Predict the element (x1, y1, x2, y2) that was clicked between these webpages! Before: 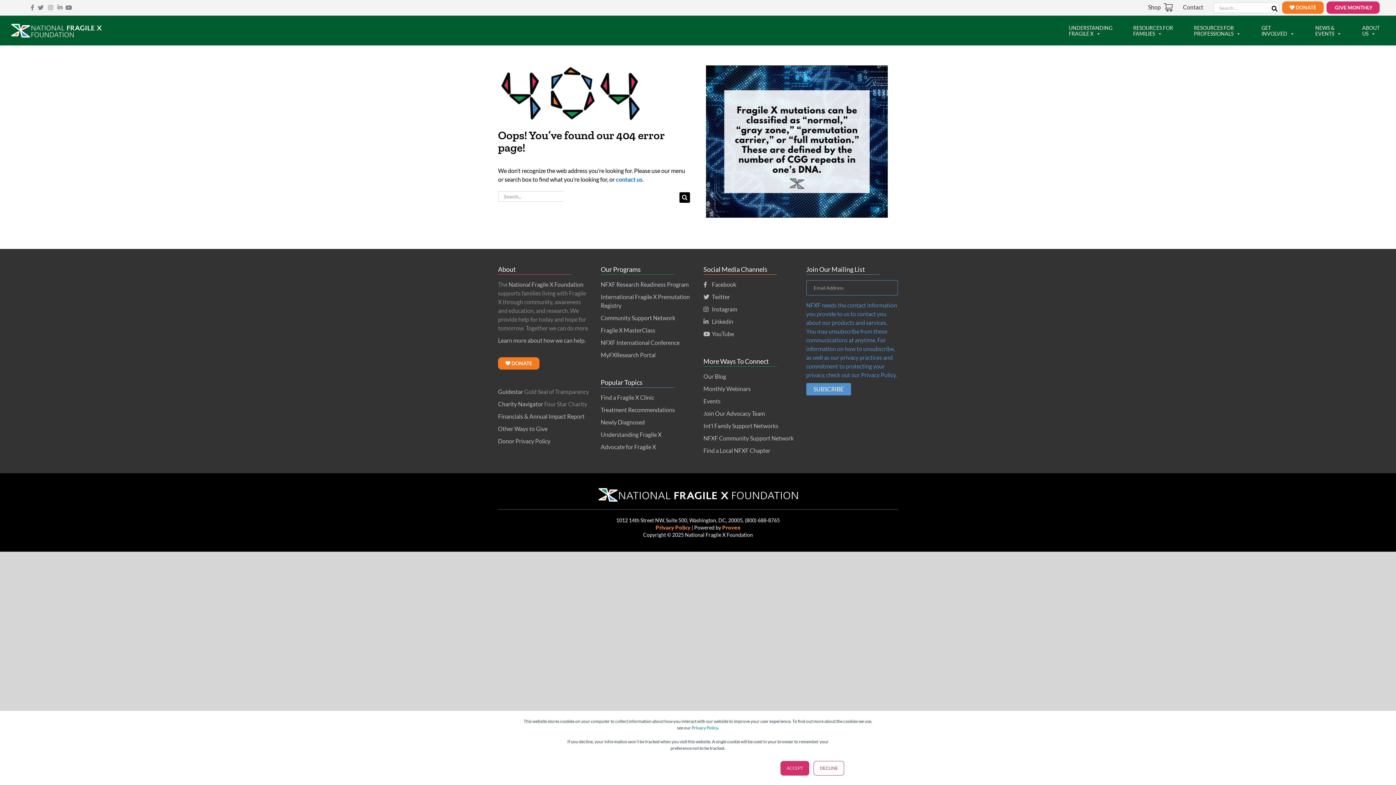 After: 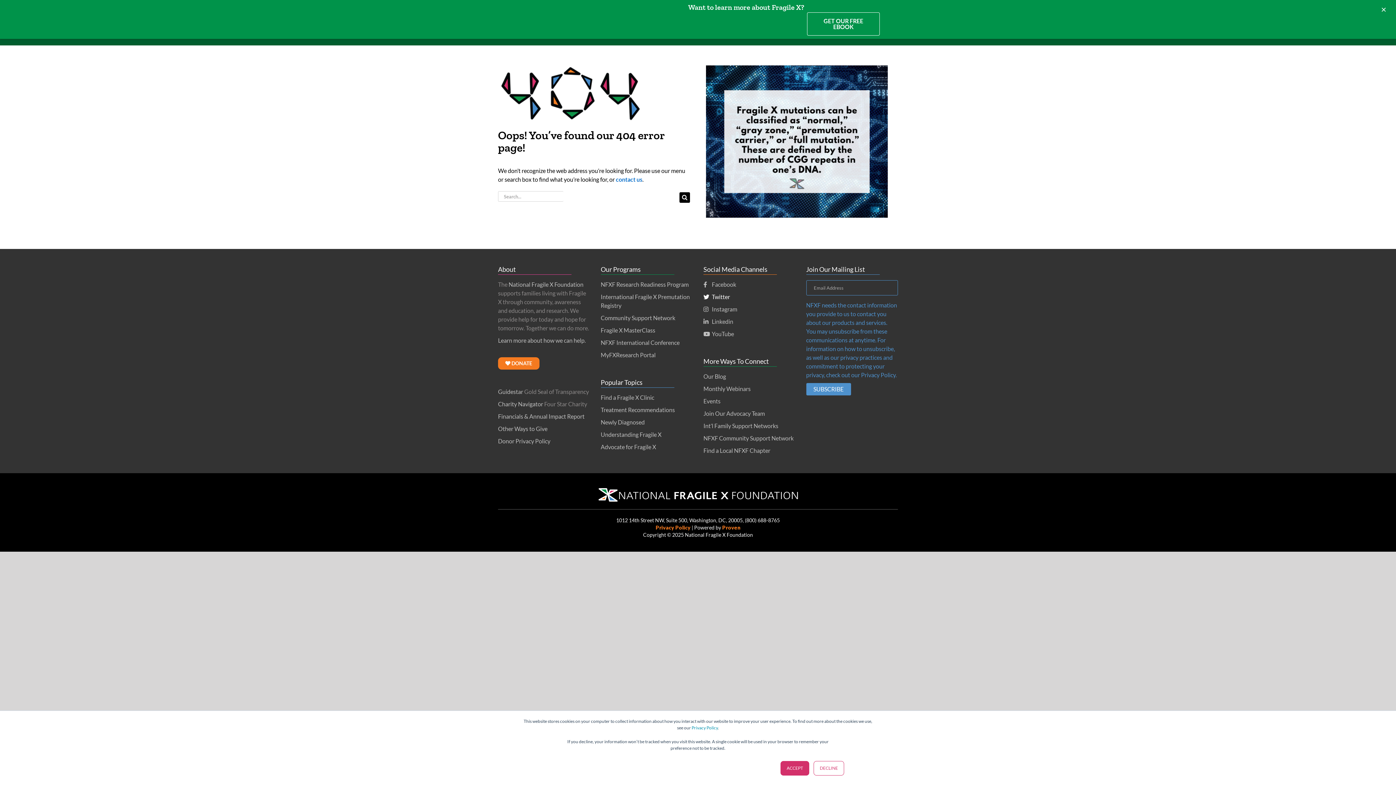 Action: bbox: (703, 293, 730, 300) label:  Twitter